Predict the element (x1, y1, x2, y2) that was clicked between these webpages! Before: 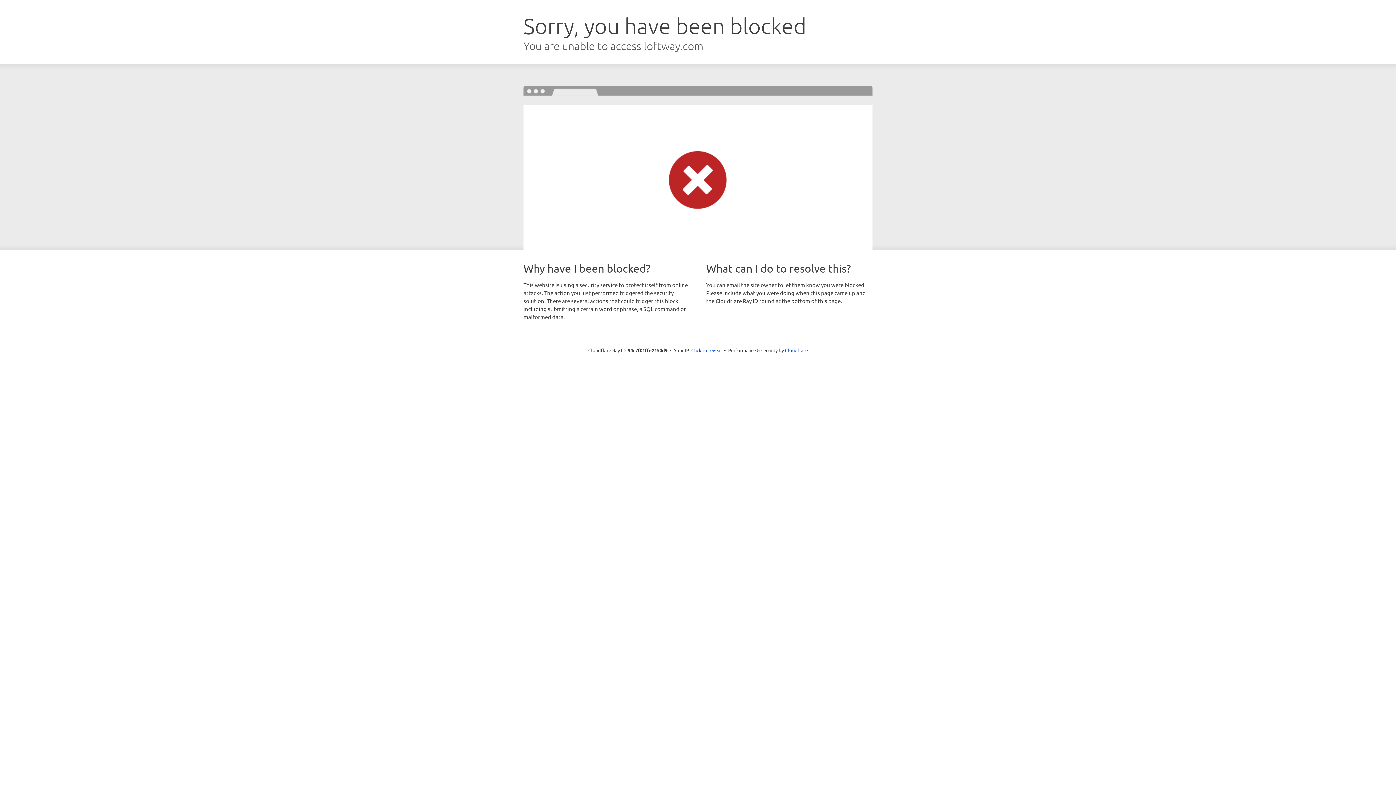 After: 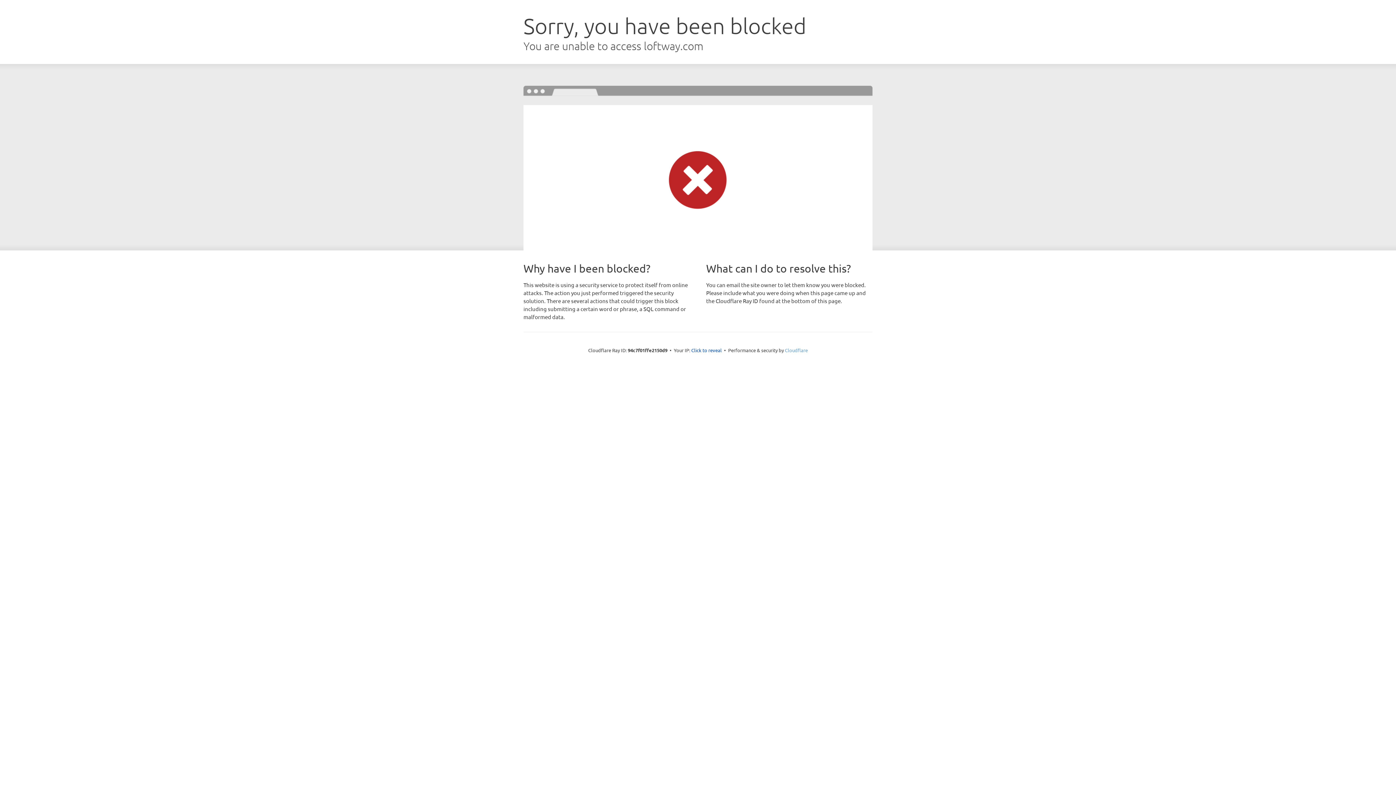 Action: bbox: (785, 347, 808, 353) label: Cloudflare